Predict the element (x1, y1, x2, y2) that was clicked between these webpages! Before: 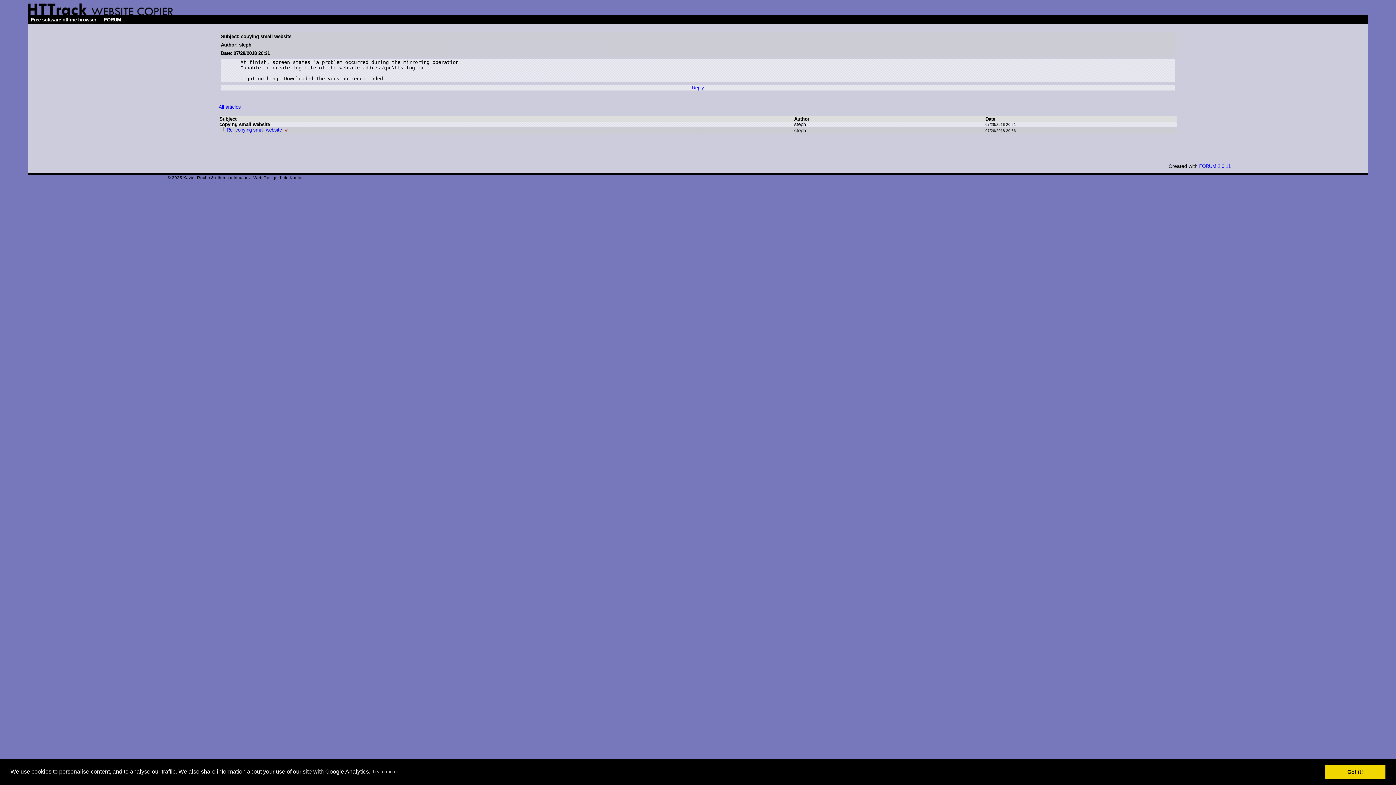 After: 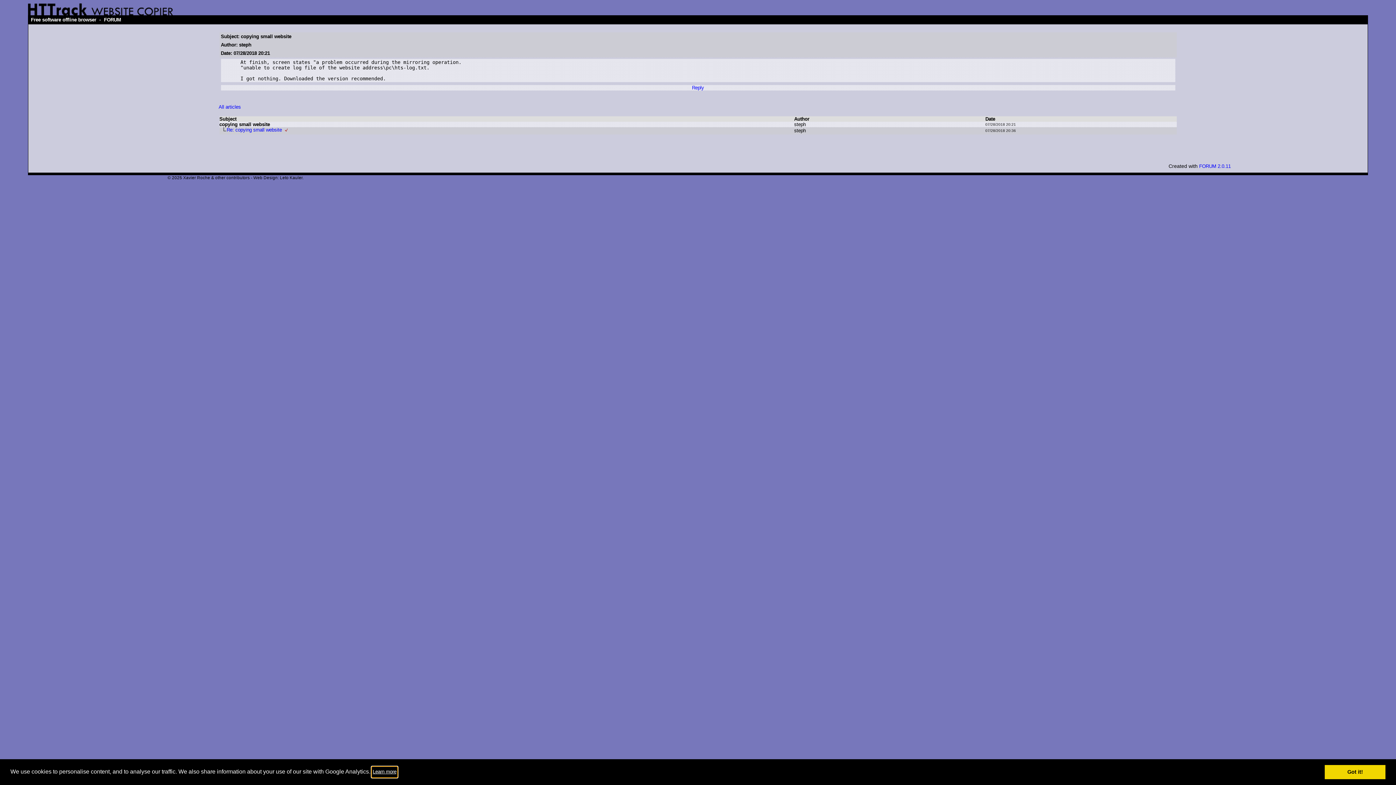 Action: bbox: (371, 767, 397, 777) label: learn more about cookies